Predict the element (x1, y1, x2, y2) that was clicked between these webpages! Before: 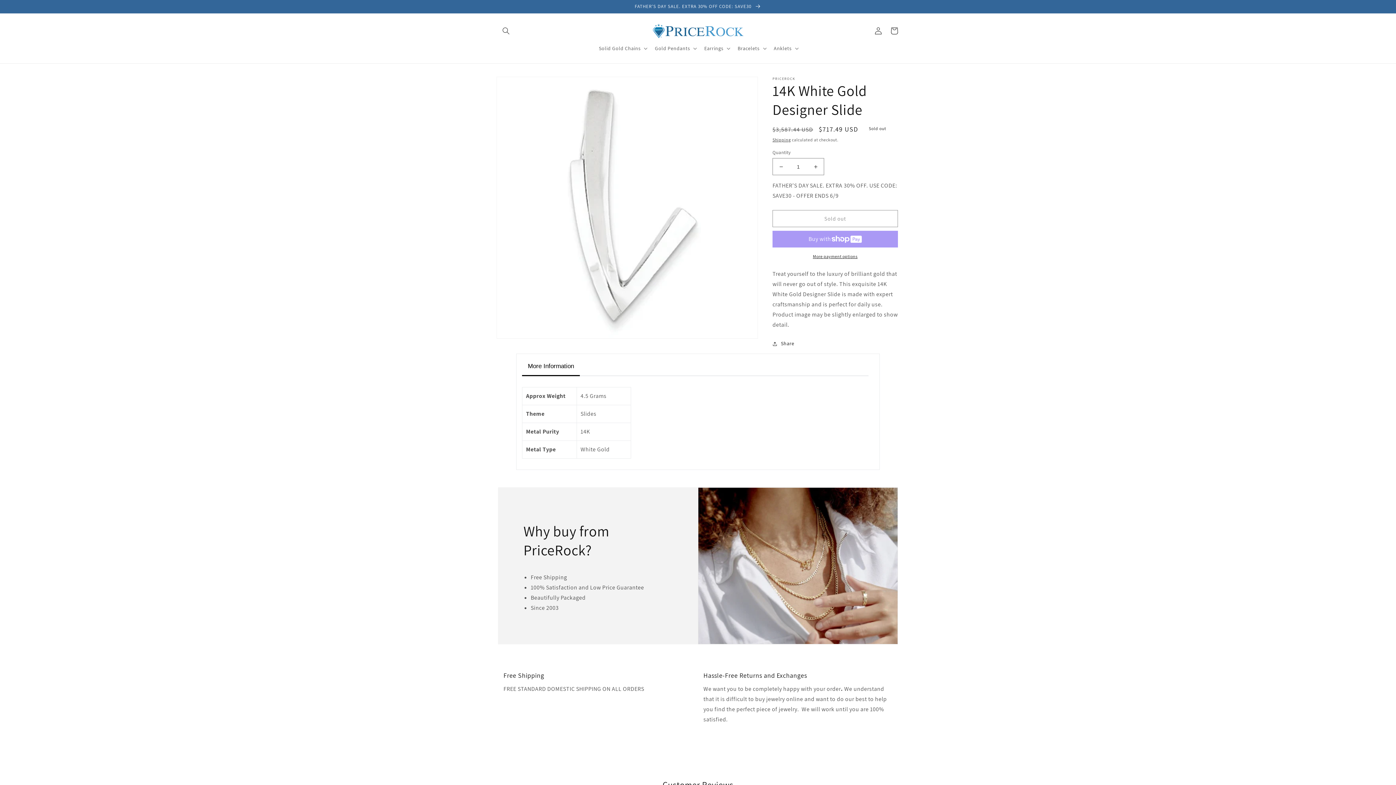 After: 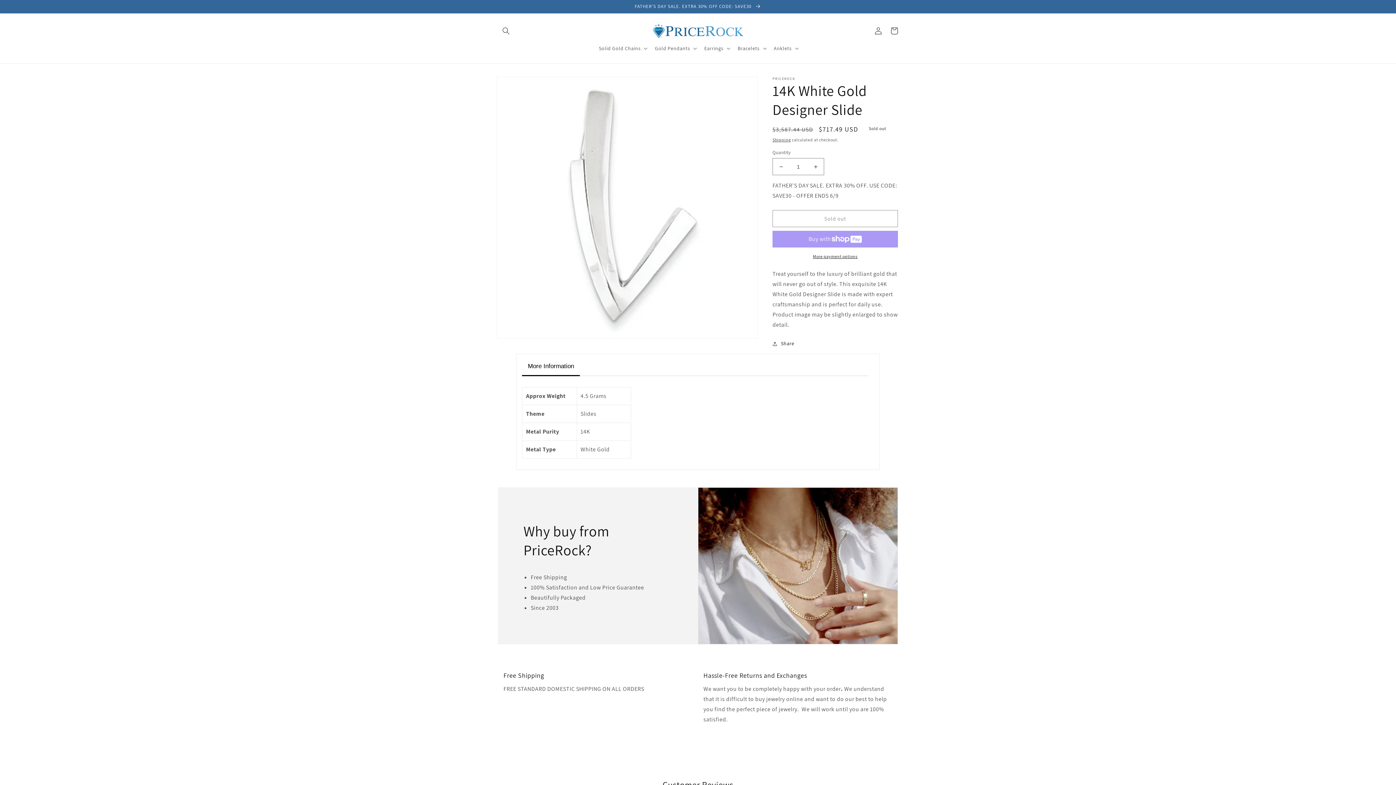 Action: label: More Information bbox: (522, 357, 580, 376)